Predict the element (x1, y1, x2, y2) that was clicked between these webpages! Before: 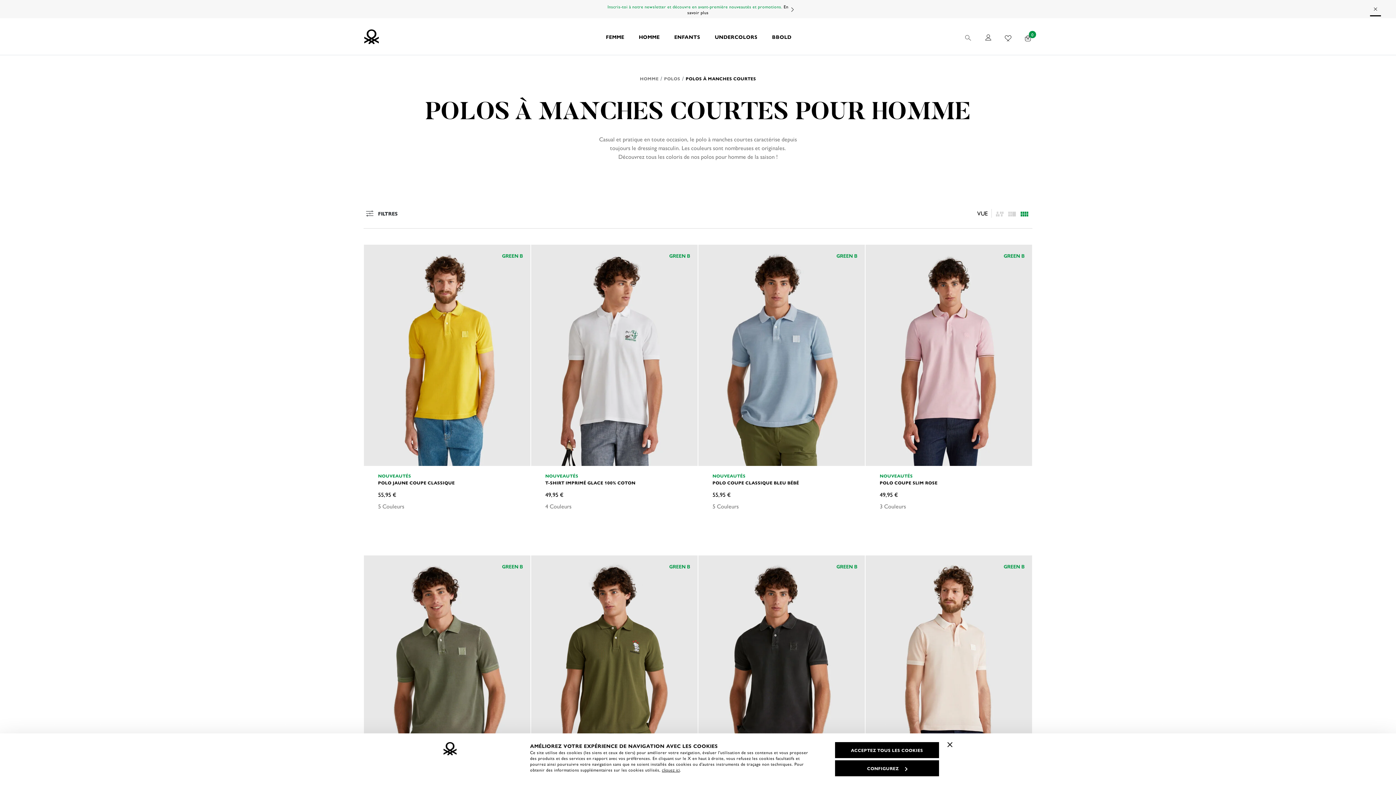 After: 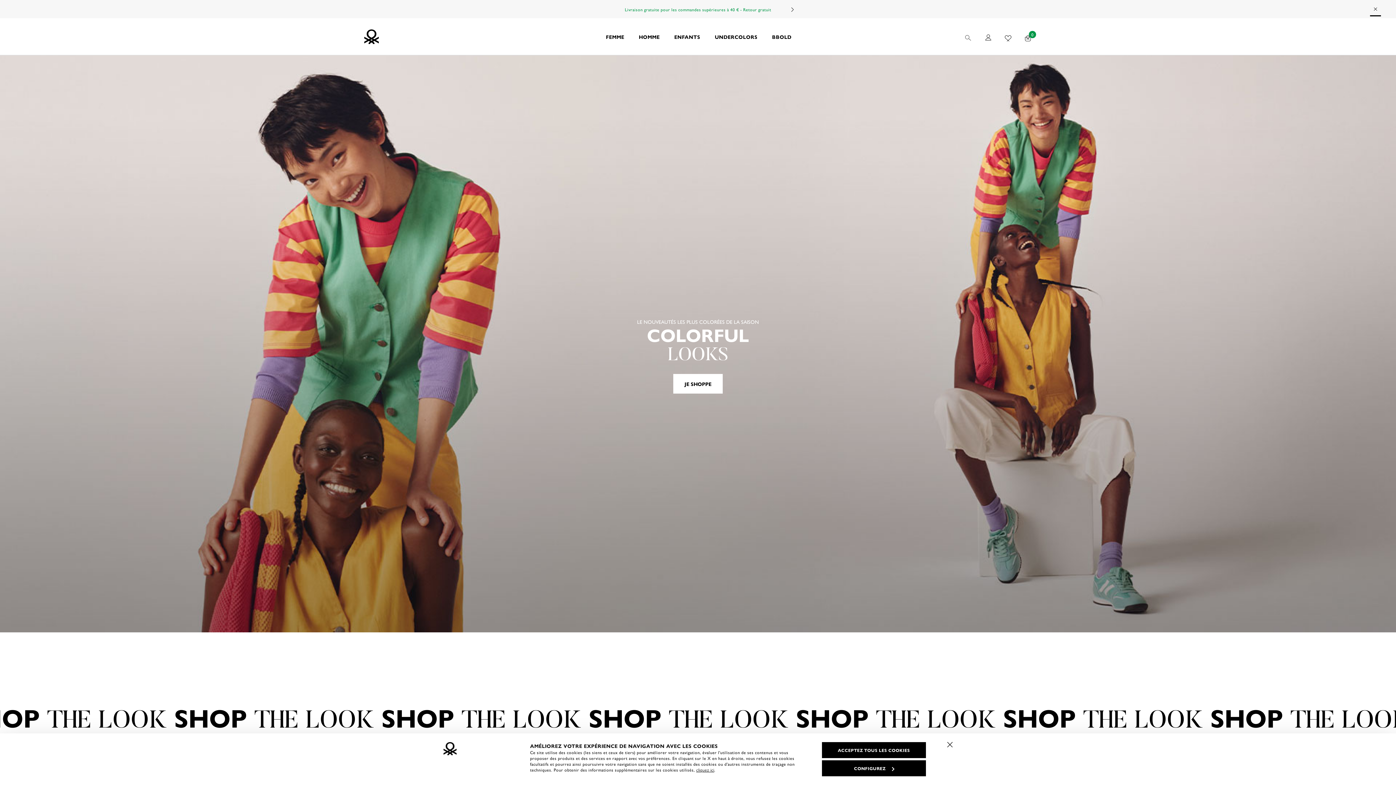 Action: label: FEMME bbox: (598, 18, 631, 54)